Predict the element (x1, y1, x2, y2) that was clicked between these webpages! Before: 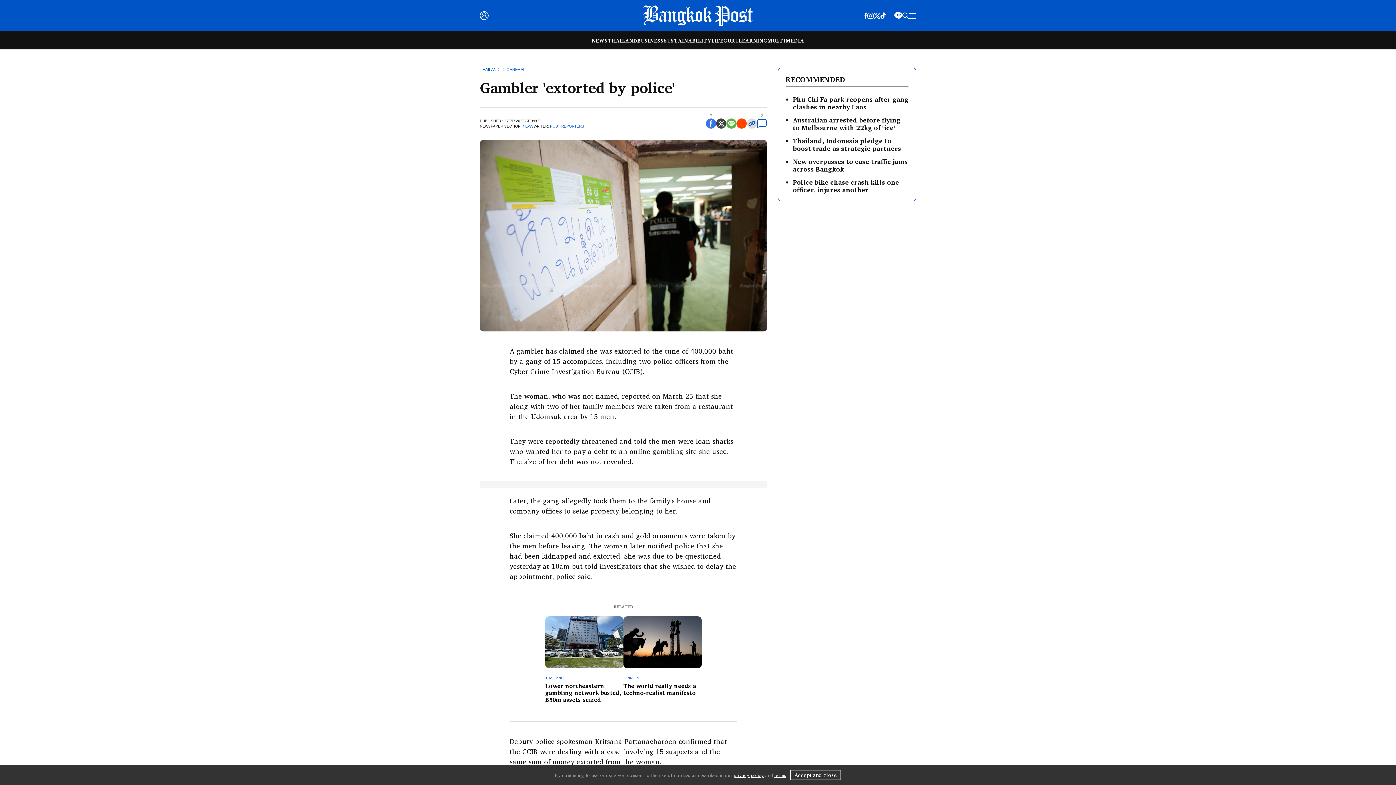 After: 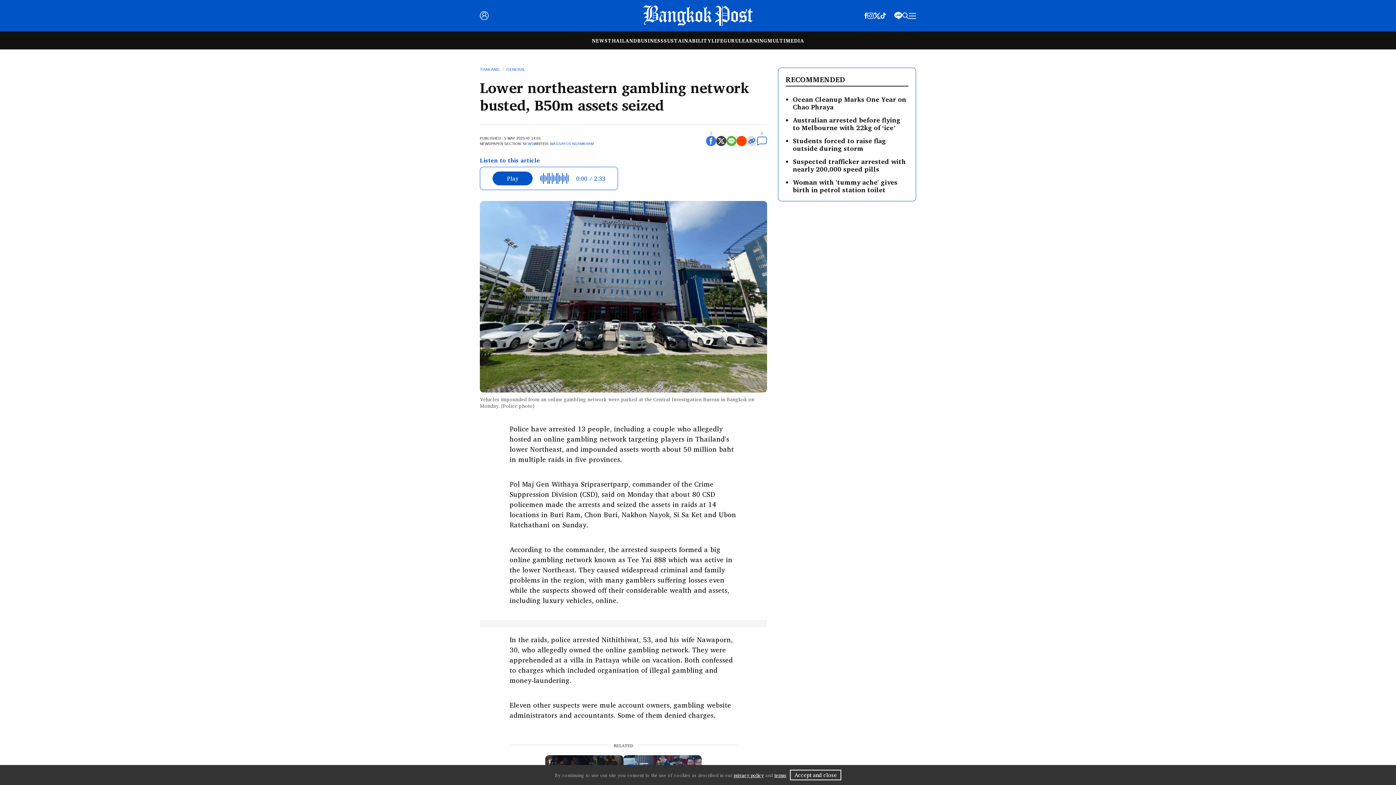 Action: label: Lower northeastern gambling network busted, B50m assets seized bbox: (545, 681, 621, 704)